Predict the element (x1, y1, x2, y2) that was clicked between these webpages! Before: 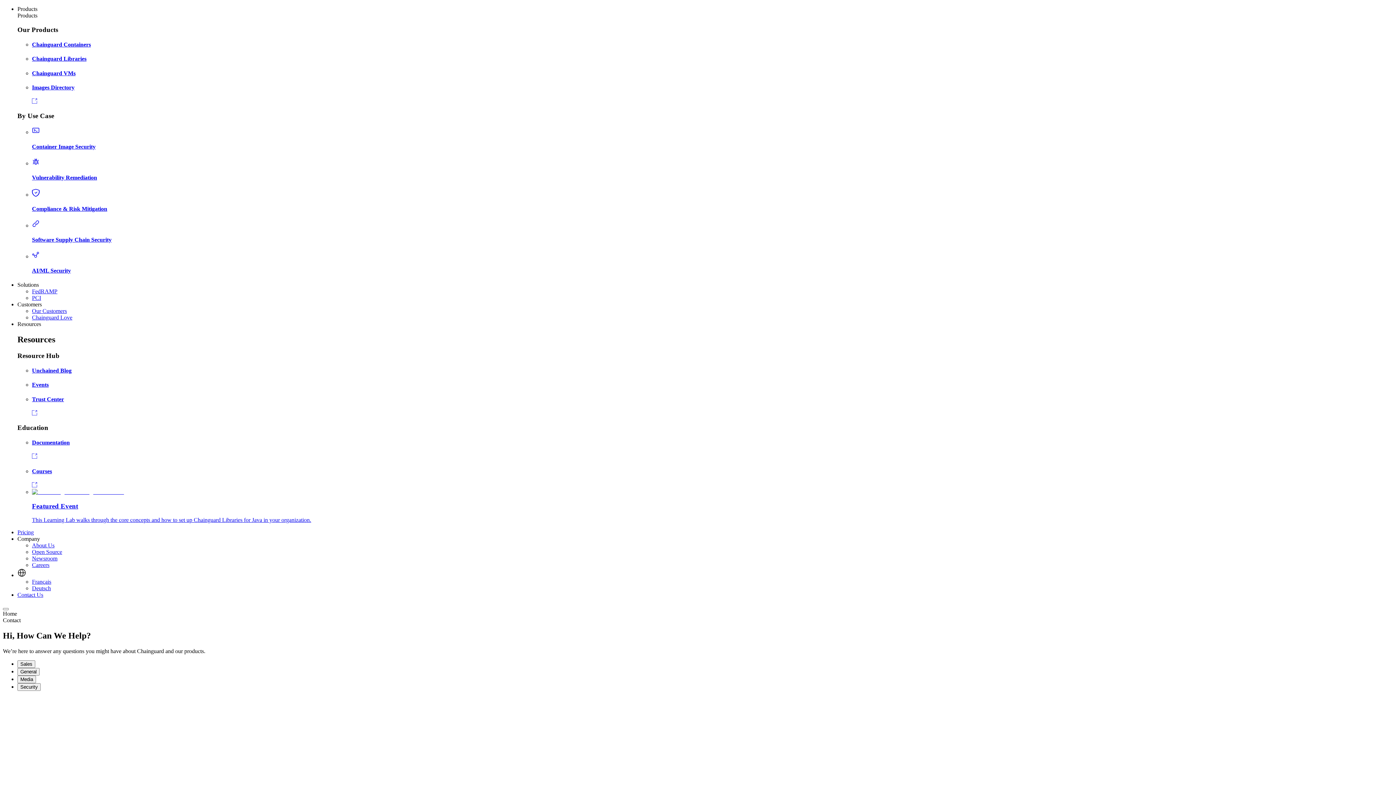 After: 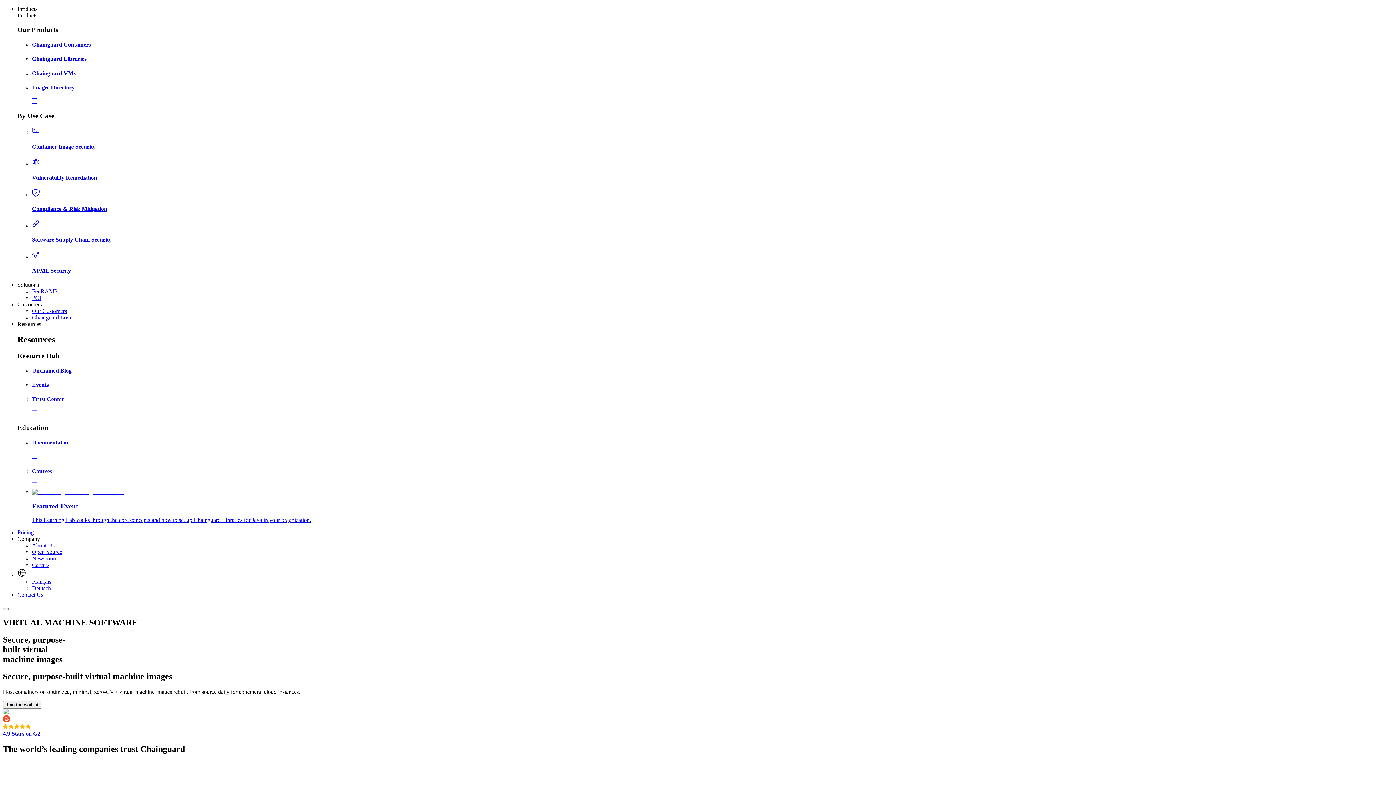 Action: bbox: (32, 70, 1393, 76) label: Chainguard VMs